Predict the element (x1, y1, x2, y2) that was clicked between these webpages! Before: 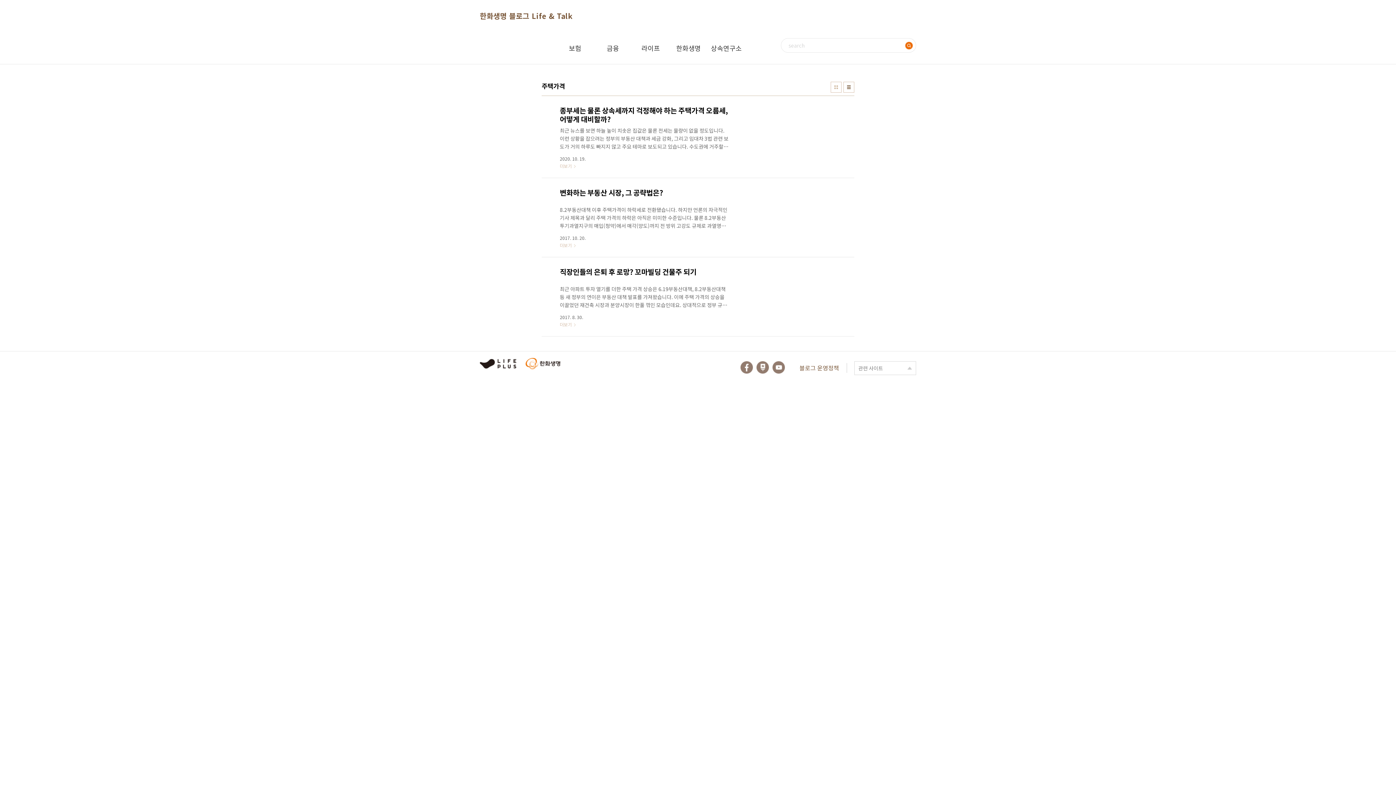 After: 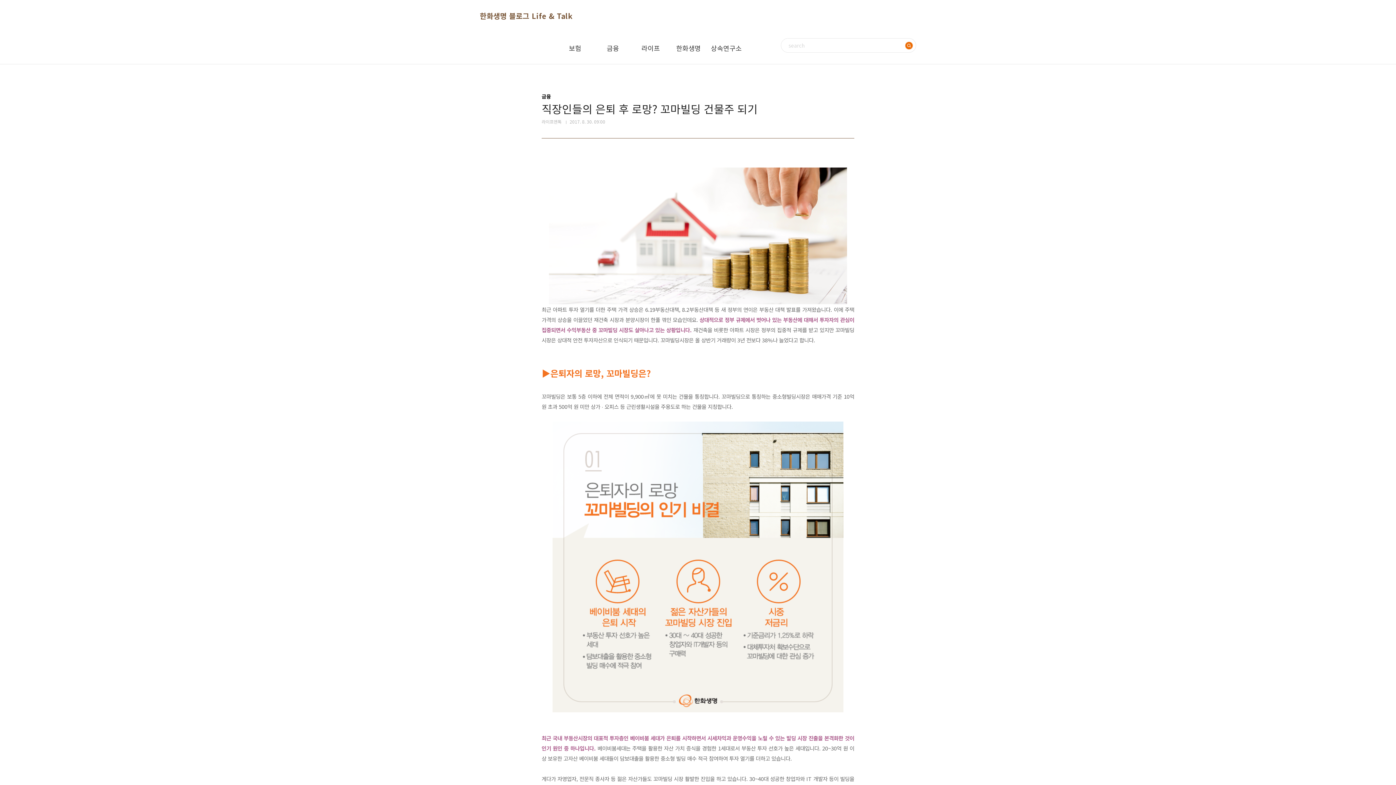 Action: label: 직장인들의 은퇴 후 로망? 꼬마빌딩 건물주 되기
최근 아파트 투자 열기를 더한 주택 가격 상승은 6.19부동산대책, 8.2부동산대책 등 새 정부의 연이은 부동산 대책 발표를 가져왔습니다. 이에 주택 가격의 상승을 이끌었던 재건축 시장과 분양시장이 한풀 꺾인 모습인데요. 상대적으로 정부 규제에서 벗어나 있는 부동산에 대해서 투자자의 관심이 집중되면서 수익부동산 중 꼬마빌딩 시장도 살아나고 있는 상황입니다. 재건축을 비롯한 아파트 시장은 정부의 집중적 규제를 받고 있지만 꼬마빌딩 시장은 상대적 안전 투자자산으로 인식되기 때문입니다. 꼬마빌딩시장은 올 상반기 거래량이 3년 전보다 38%나 늘었다고 합니다. ▶은퇴자의 로망, 꼬마빌딩은? 꼬마빌딩은 보통 5층 이하에 전체 면적이 9,900㎡에 못 미치는 건물을 통칭합니다. 꼬마빌딩으로 통칭하는 중소형빌딩시장은..
2017. 8. 30.
더보기 bbox: (541, 264, 854, 329)